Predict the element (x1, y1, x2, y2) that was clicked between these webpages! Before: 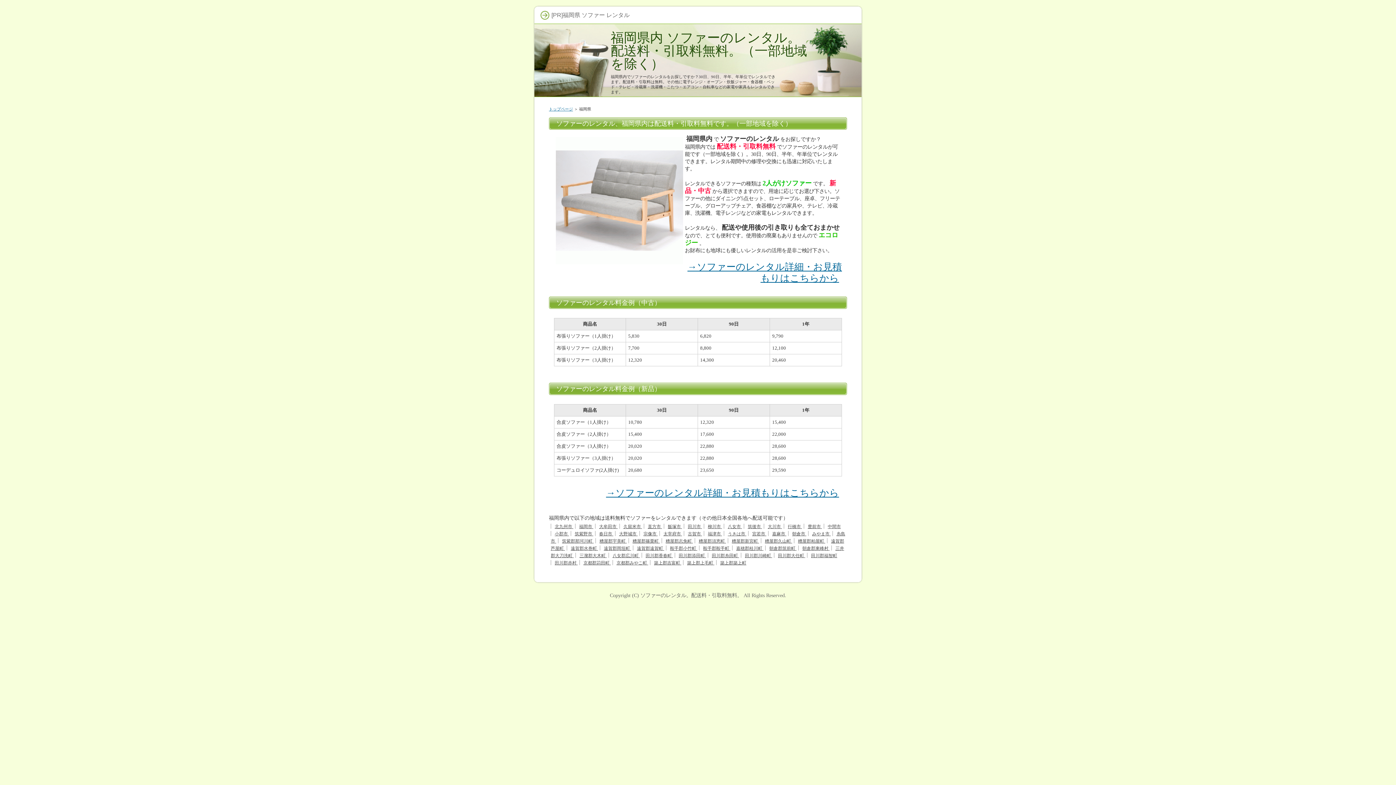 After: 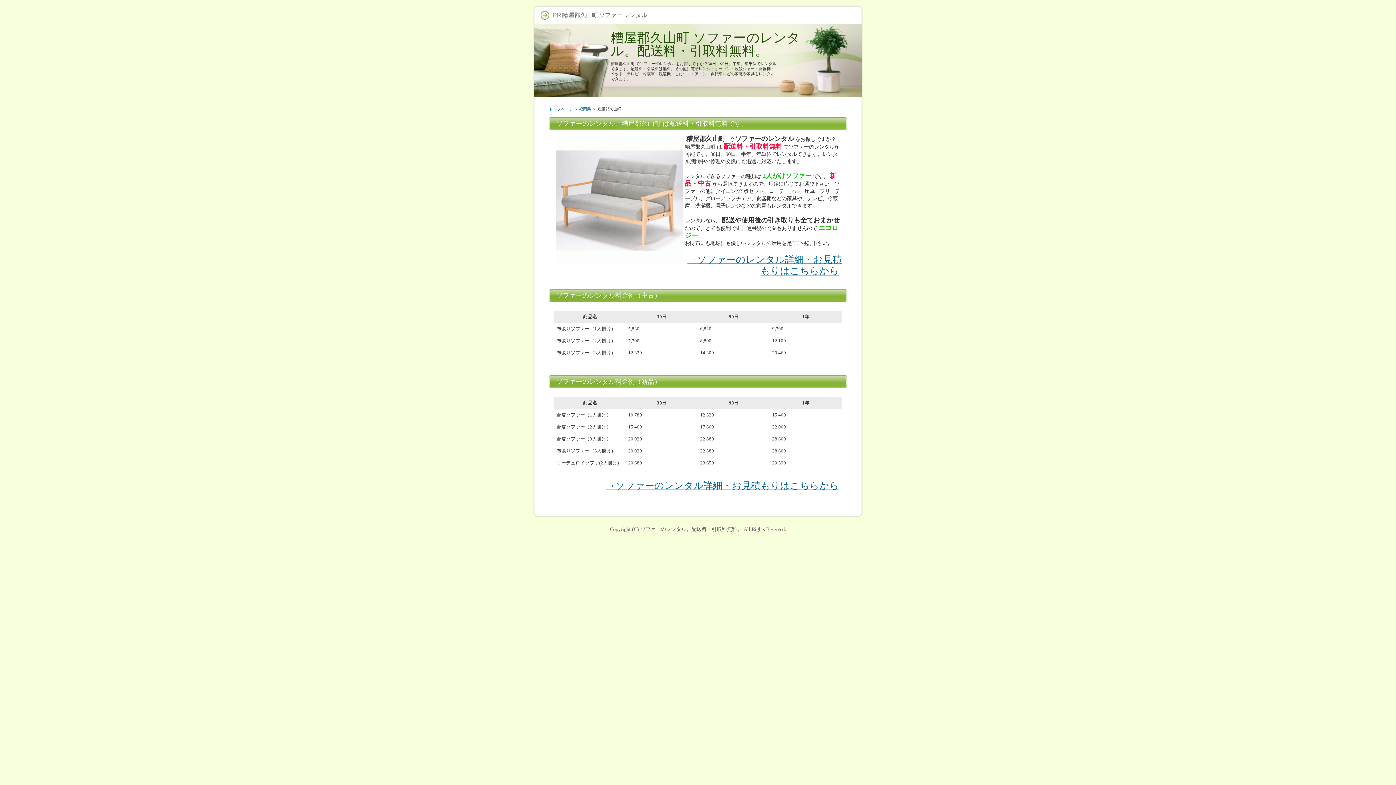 Action: bbox: (763, 488, 794, 497) label: 糟屋郡久山町 